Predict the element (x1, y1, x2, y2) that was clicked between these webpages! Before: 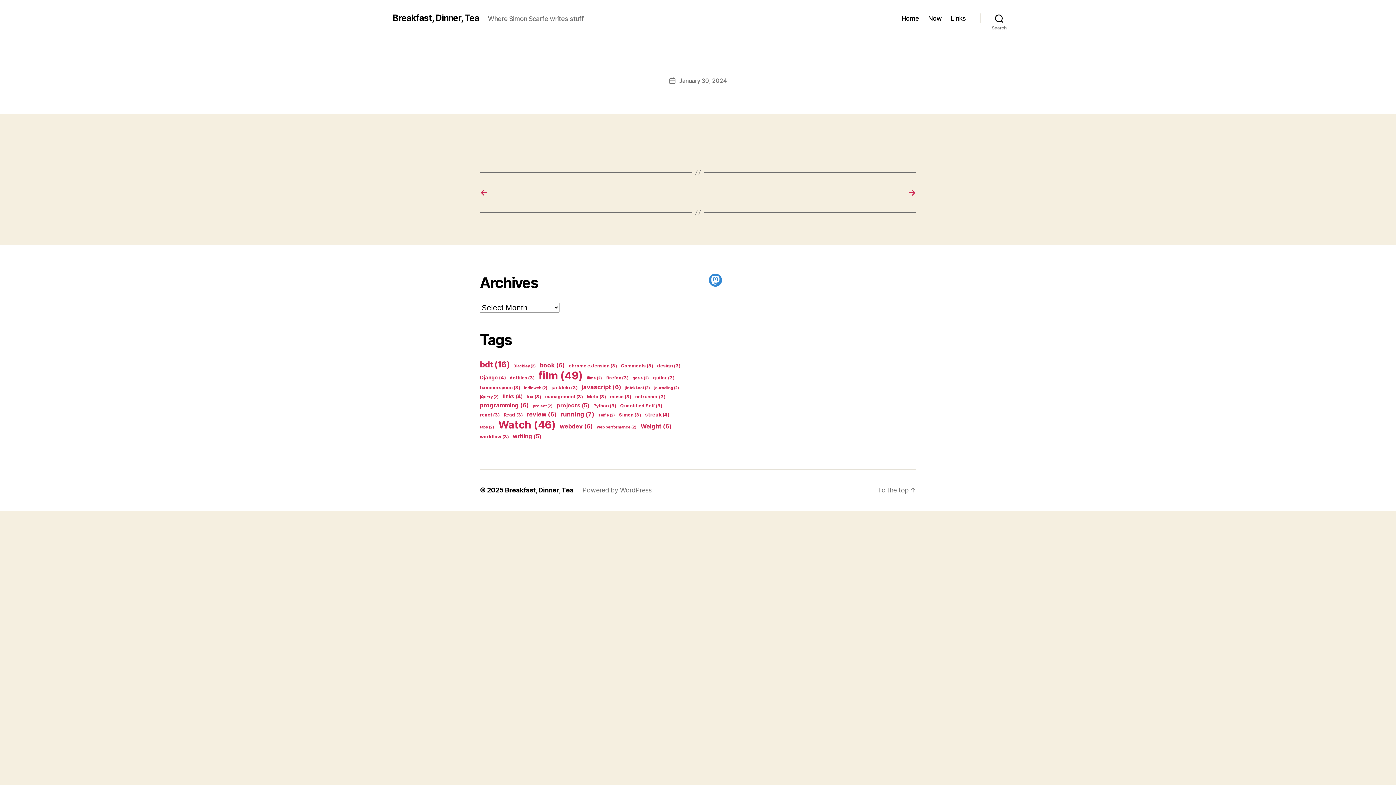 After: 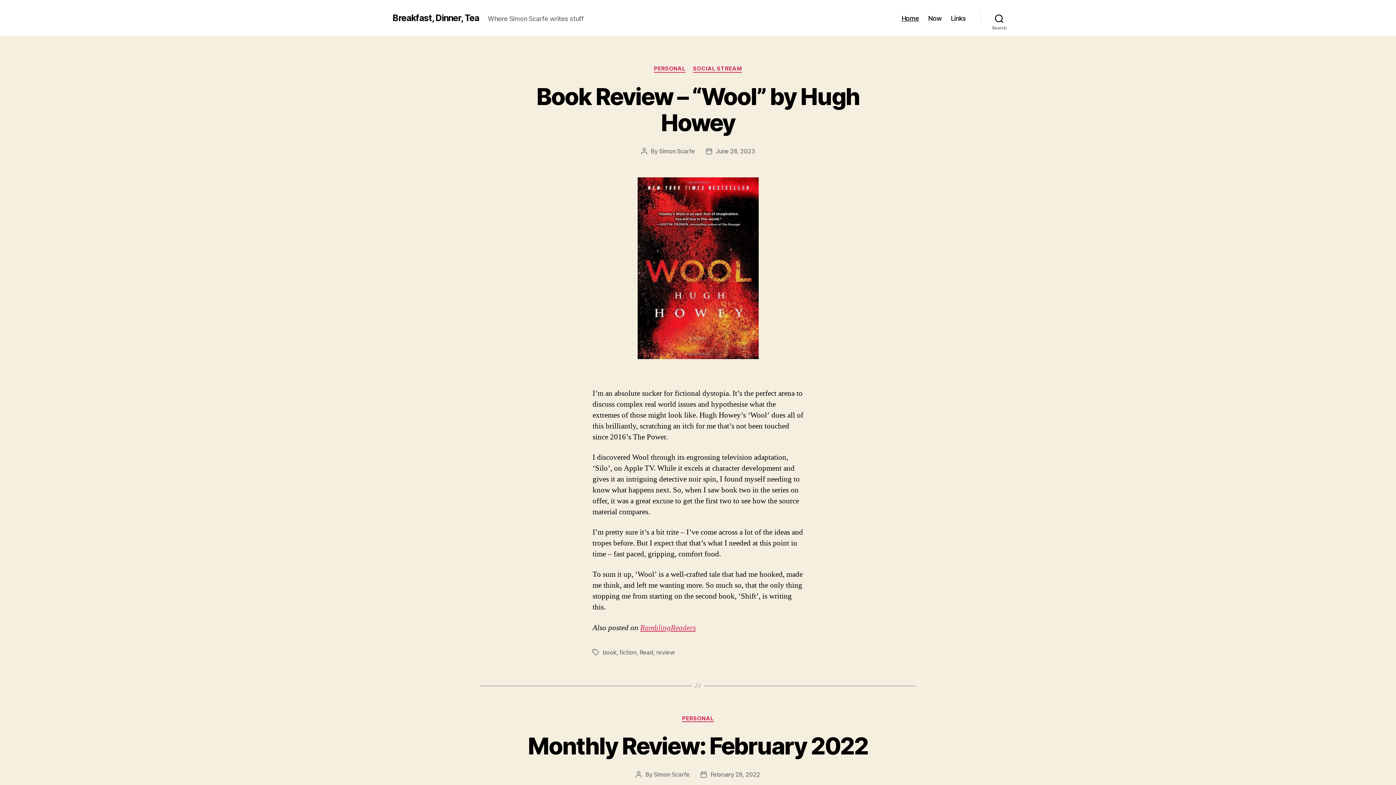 Action: bbox: (505, 486, 573, 494) label: Breakfast, Dinner, Tea